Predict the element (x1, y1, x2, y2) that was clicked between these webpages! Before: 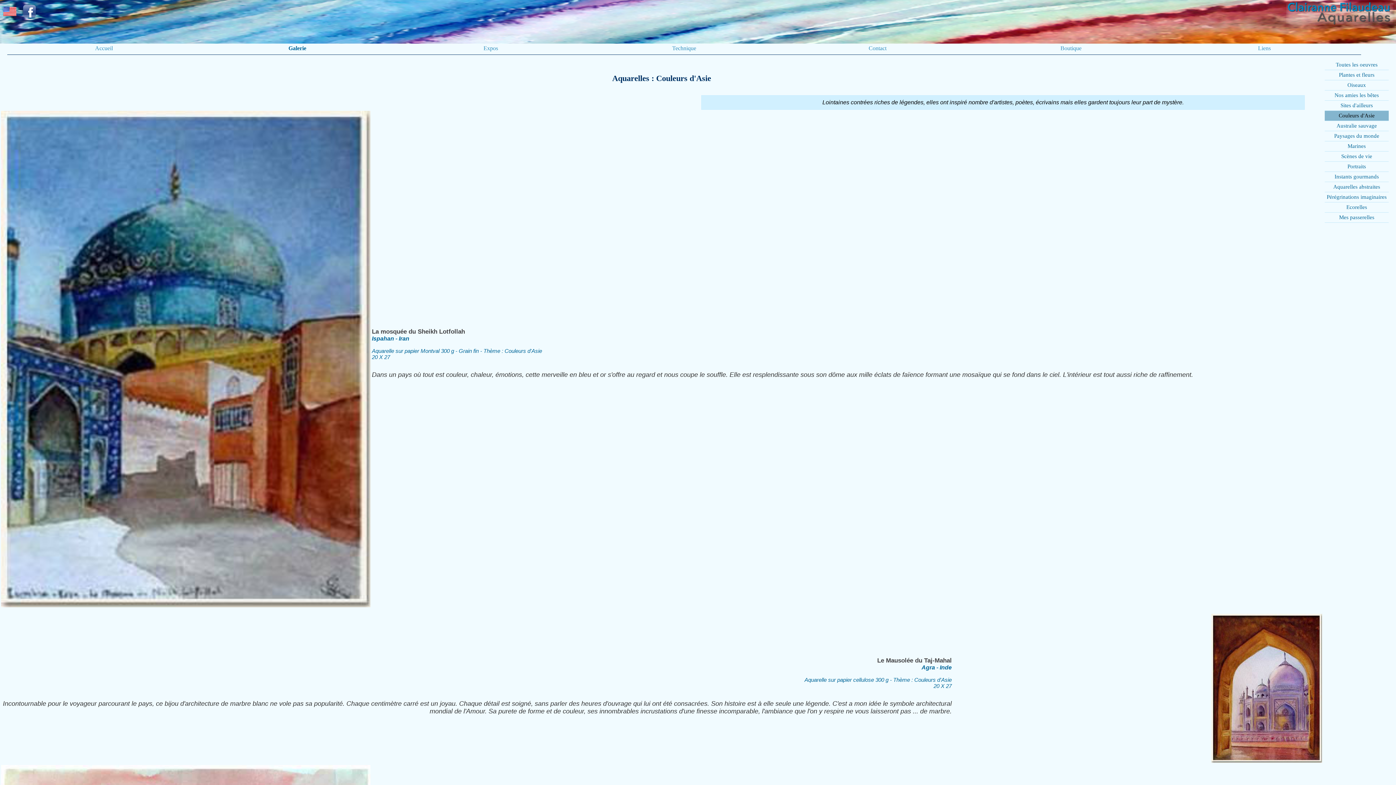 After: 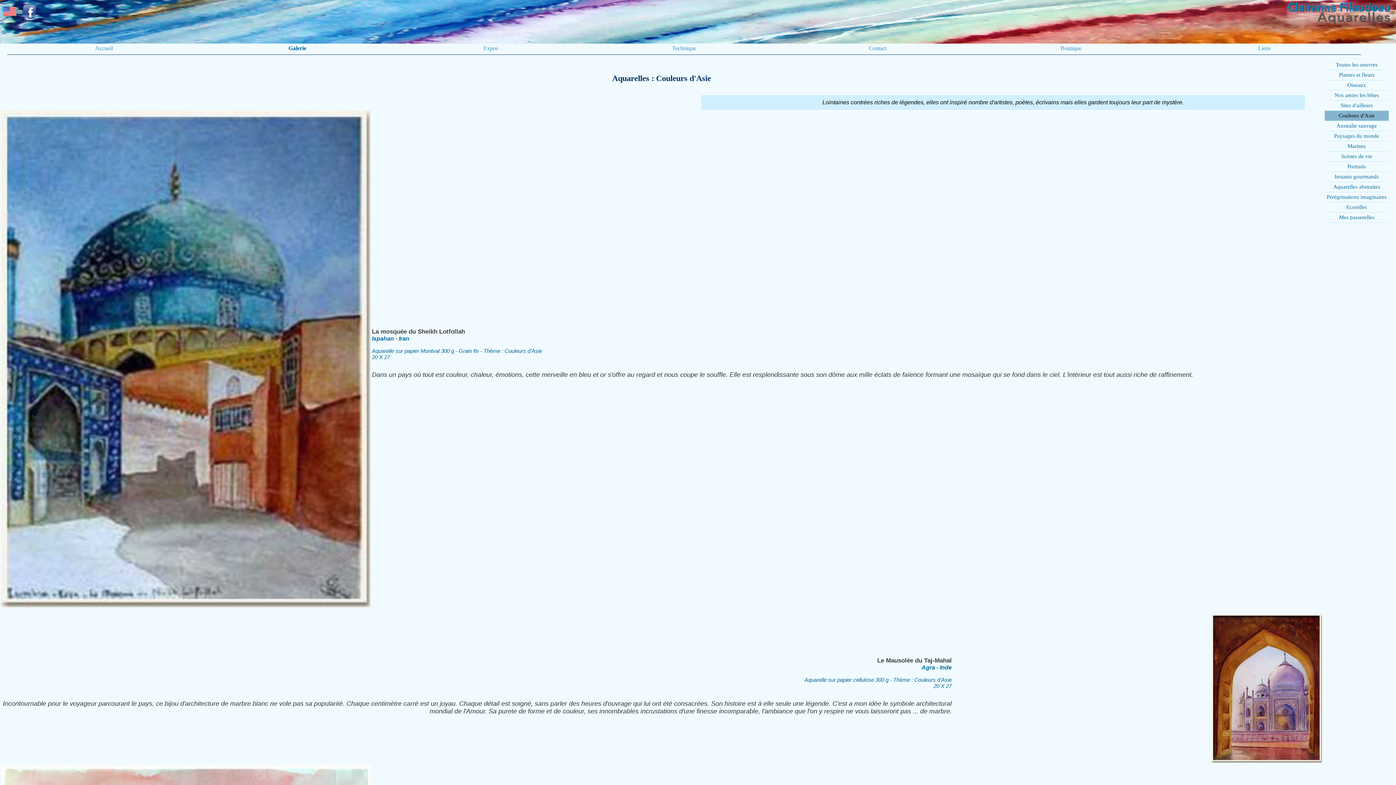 Action: label: Couleurs d'Asie bbox: (1339, 112, 1375, 118)